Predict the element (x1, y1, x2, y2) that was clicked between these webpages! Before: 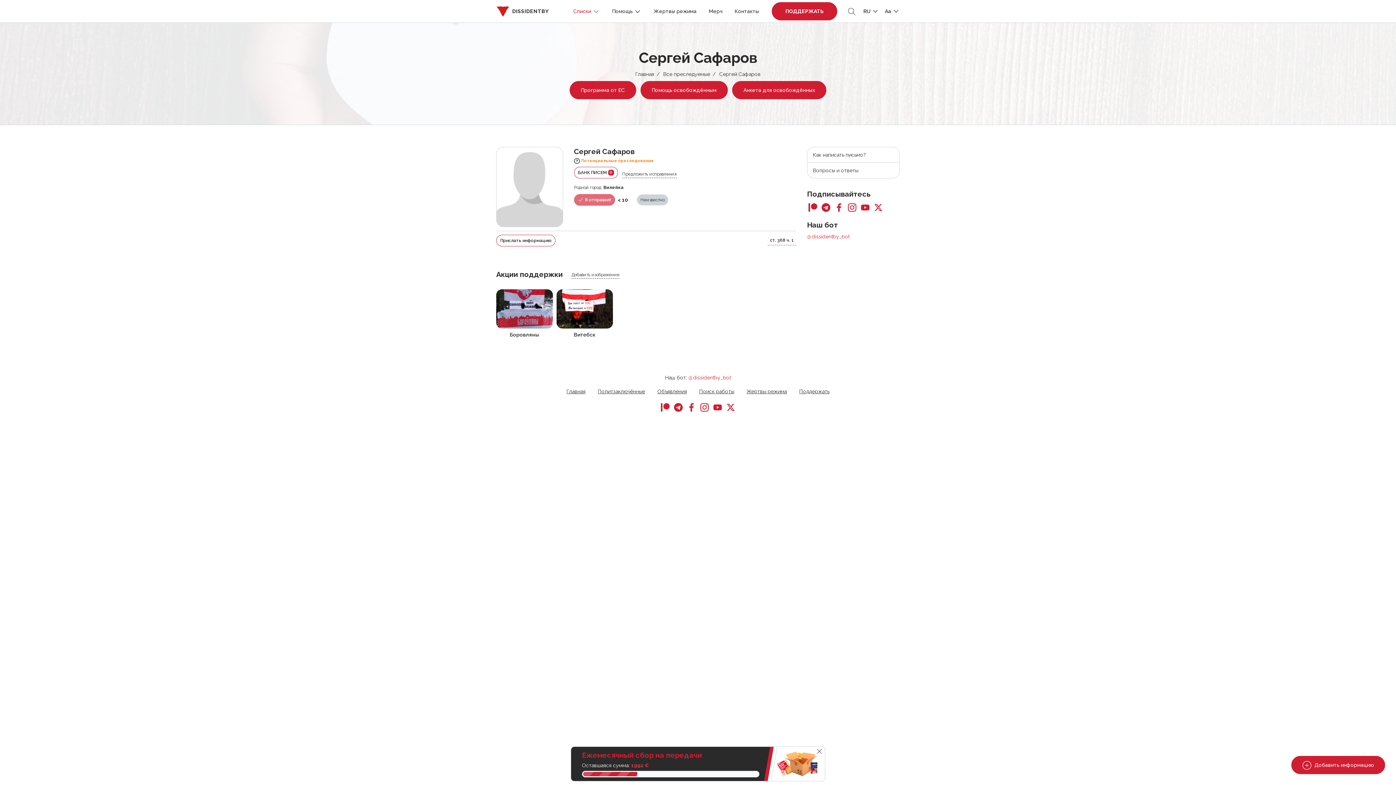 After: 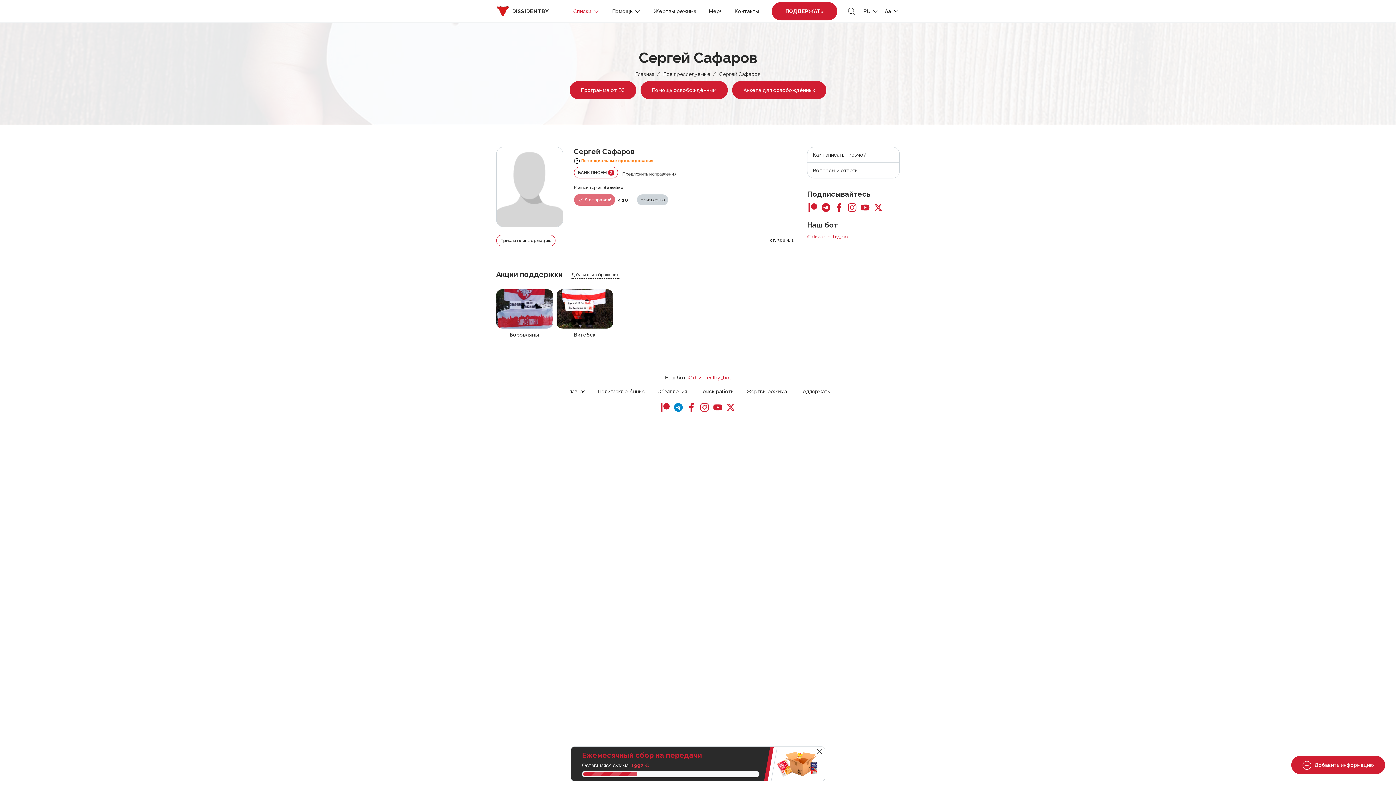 Action: bbox: (672, 401, 684, 411)